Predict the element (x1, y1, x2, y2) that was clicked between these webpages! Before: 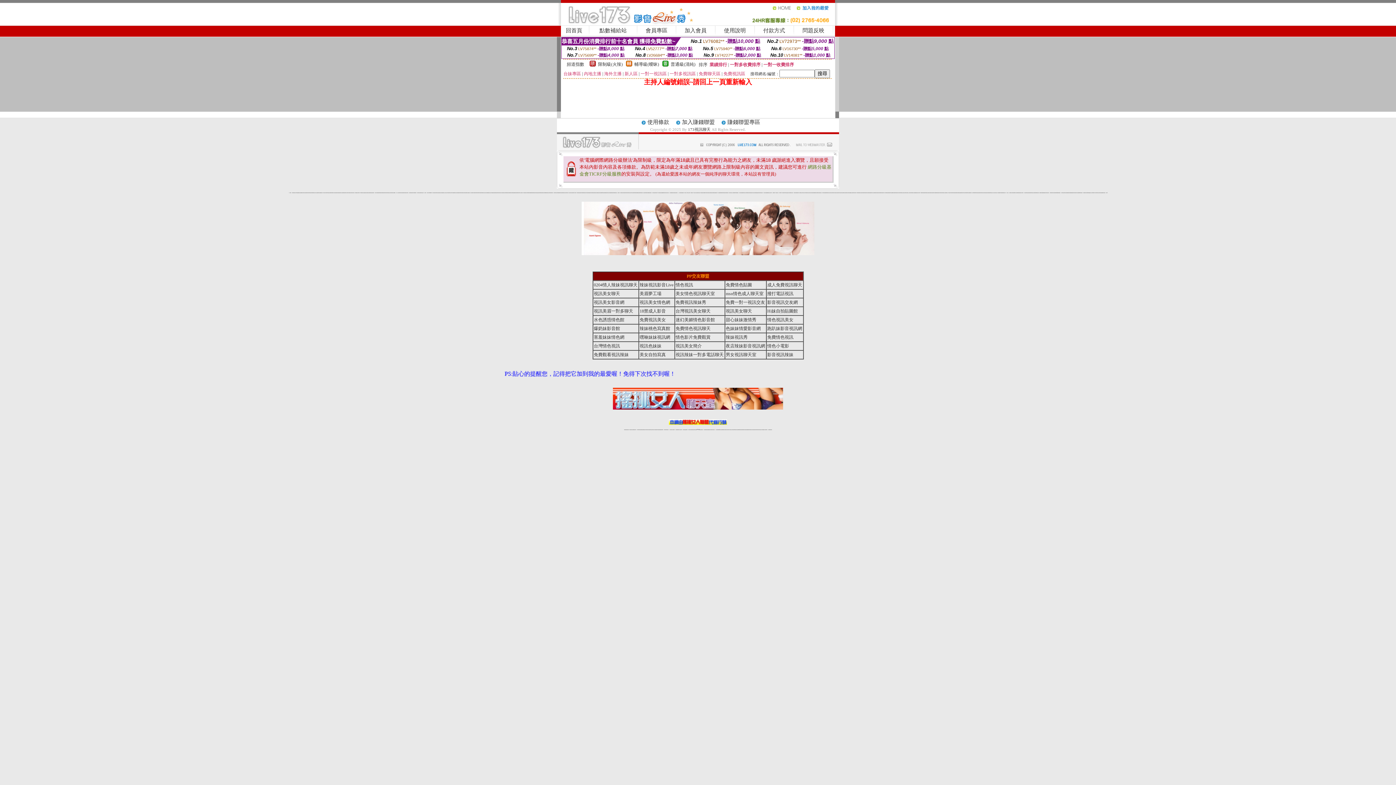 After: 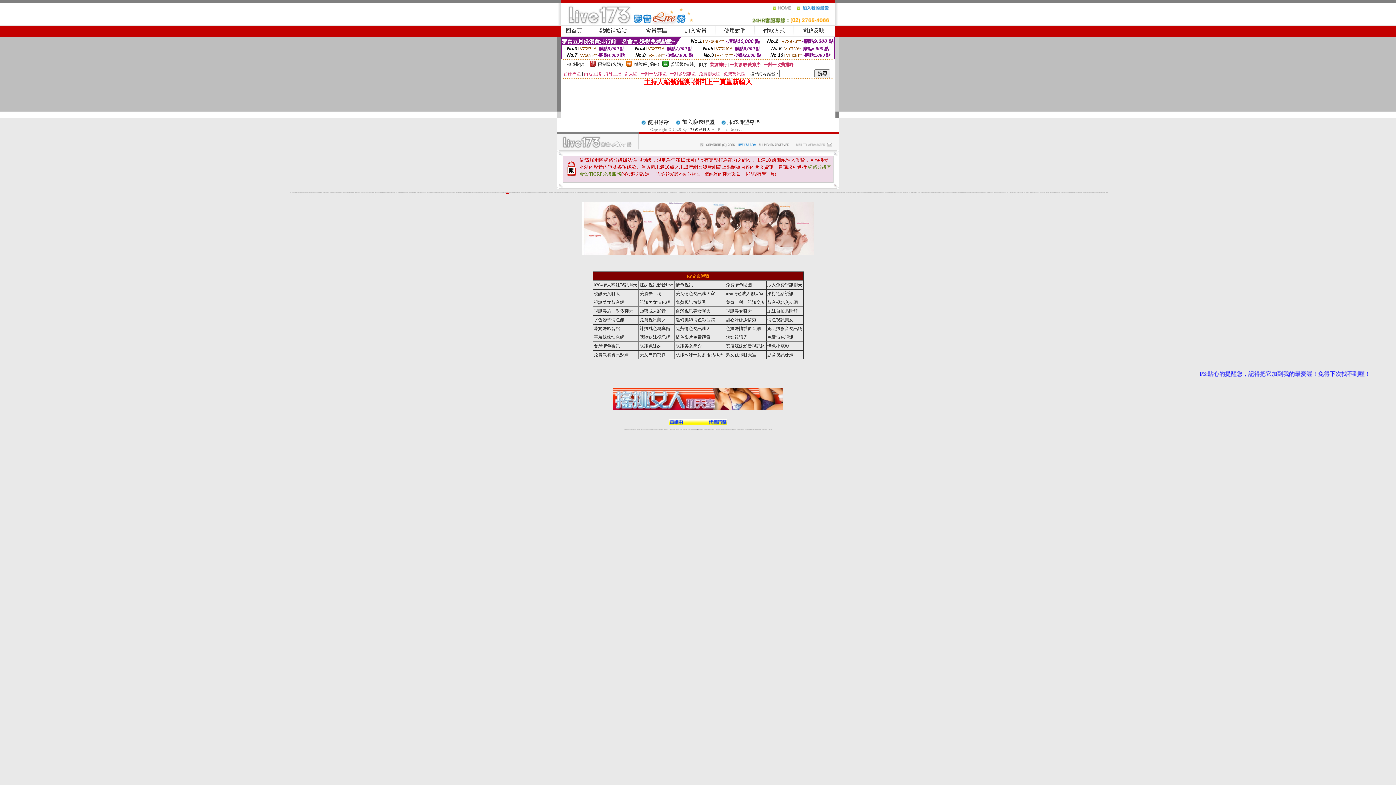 Action: bbox: (506, 192, 509, 193) label: 免費視訊美女寫真